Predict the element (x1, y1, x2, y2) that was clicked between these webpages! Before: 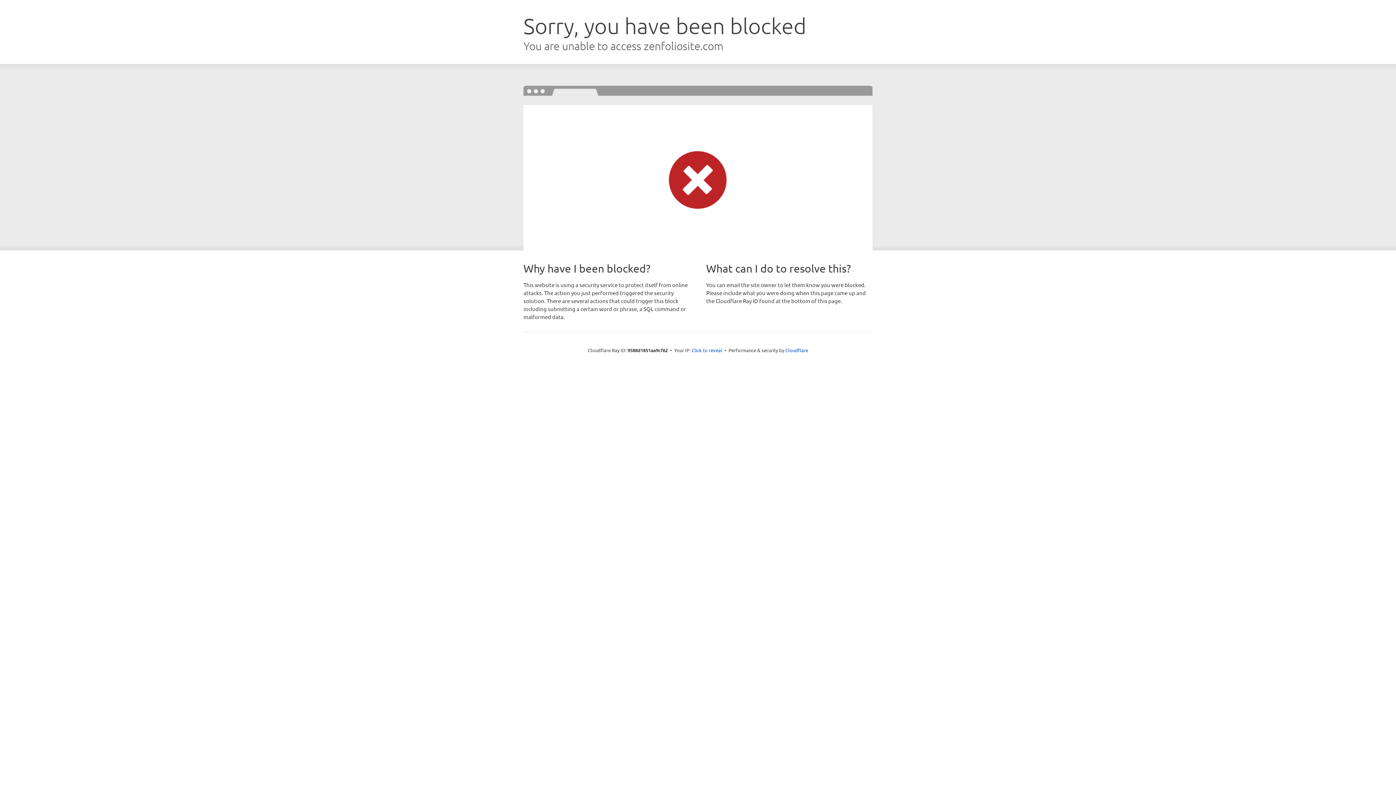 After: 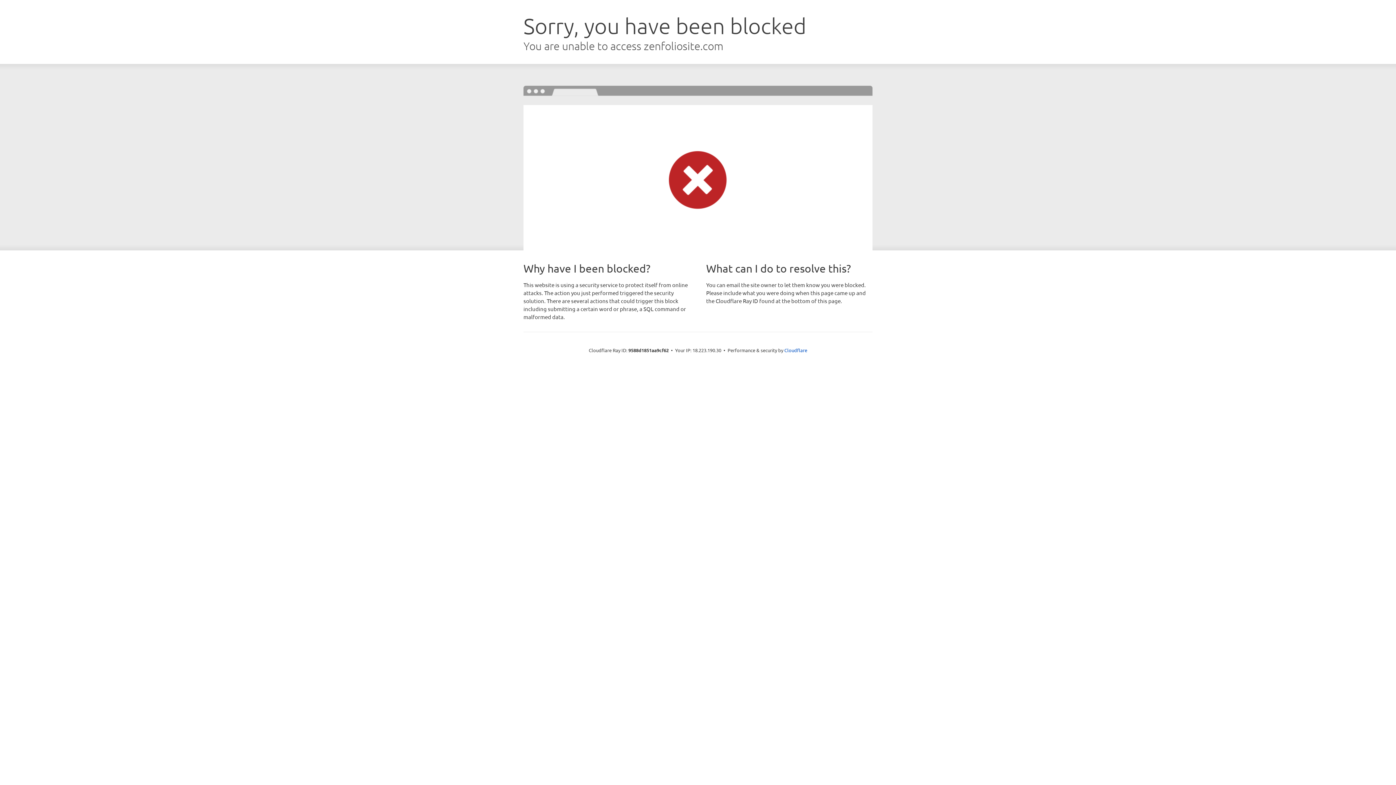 Action: bbox: (691, 346, 722, 353) label: Click to reveal